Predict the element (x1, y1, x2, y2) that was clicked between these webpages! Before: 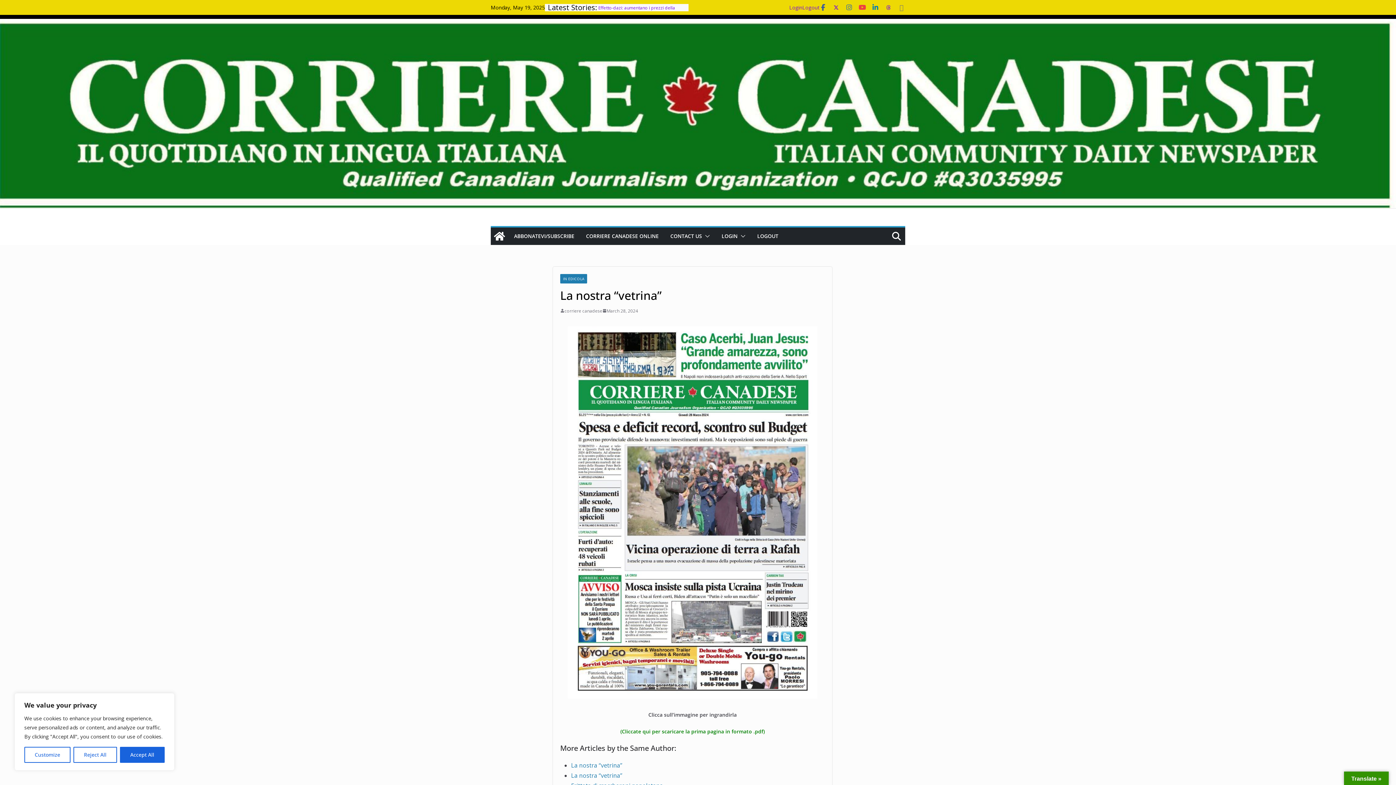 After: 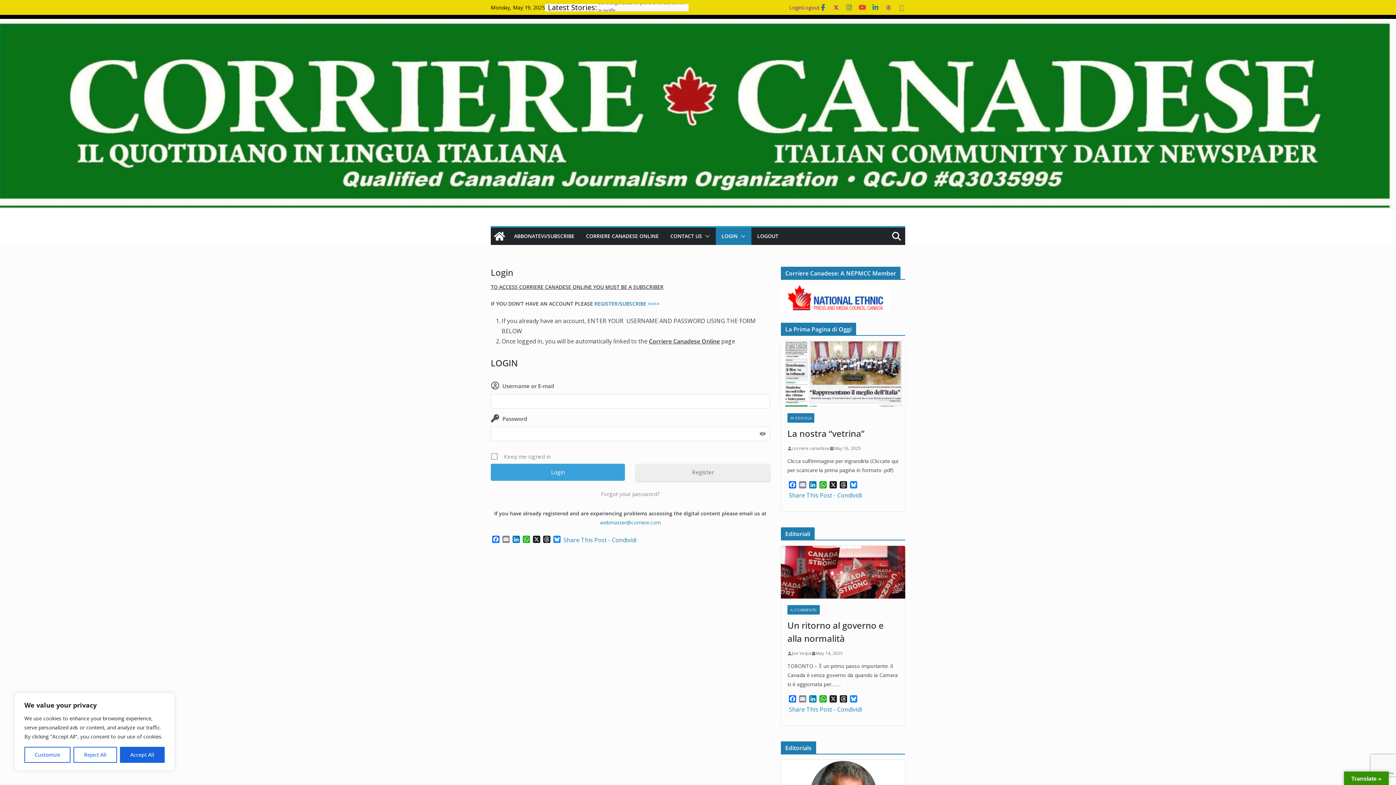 Action: label: Login bbox: (789, 2, 802, 12)